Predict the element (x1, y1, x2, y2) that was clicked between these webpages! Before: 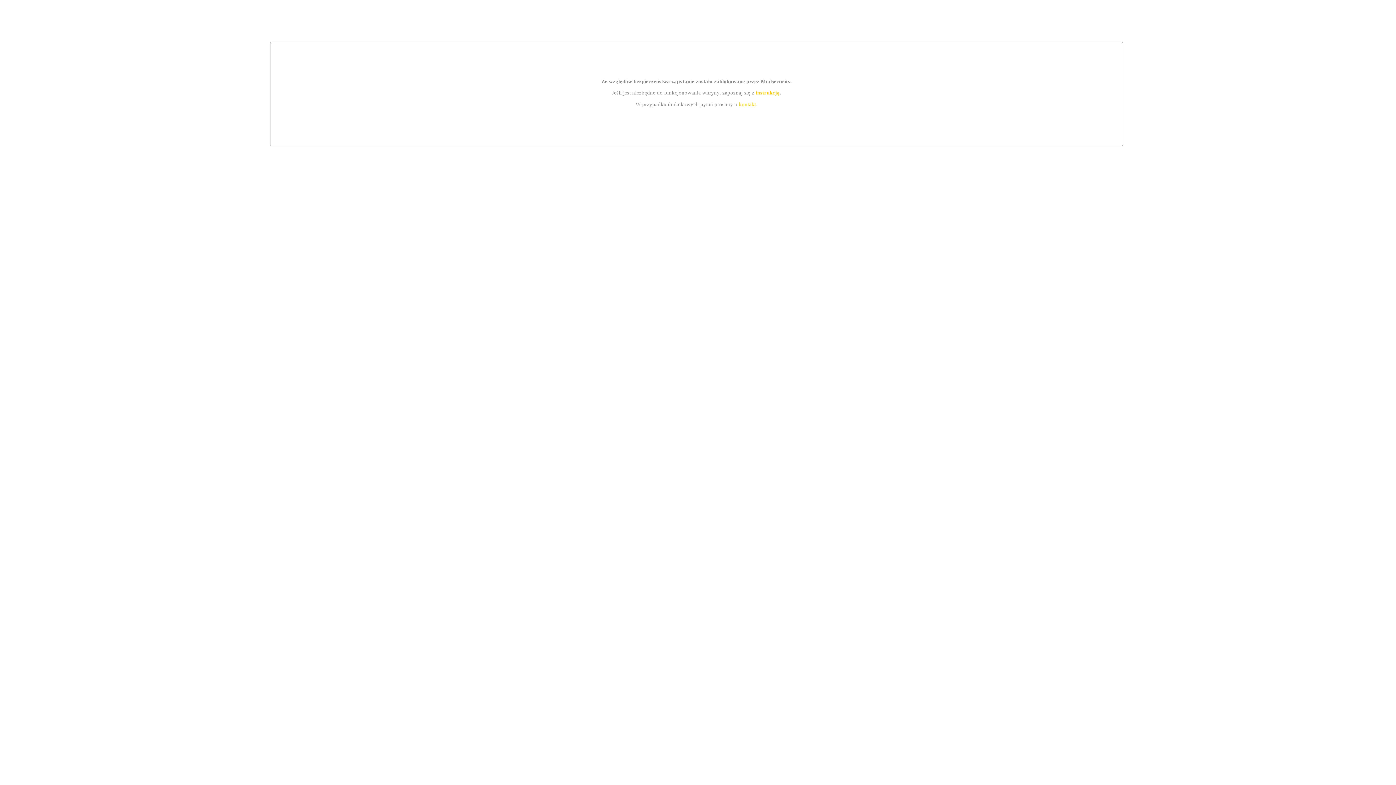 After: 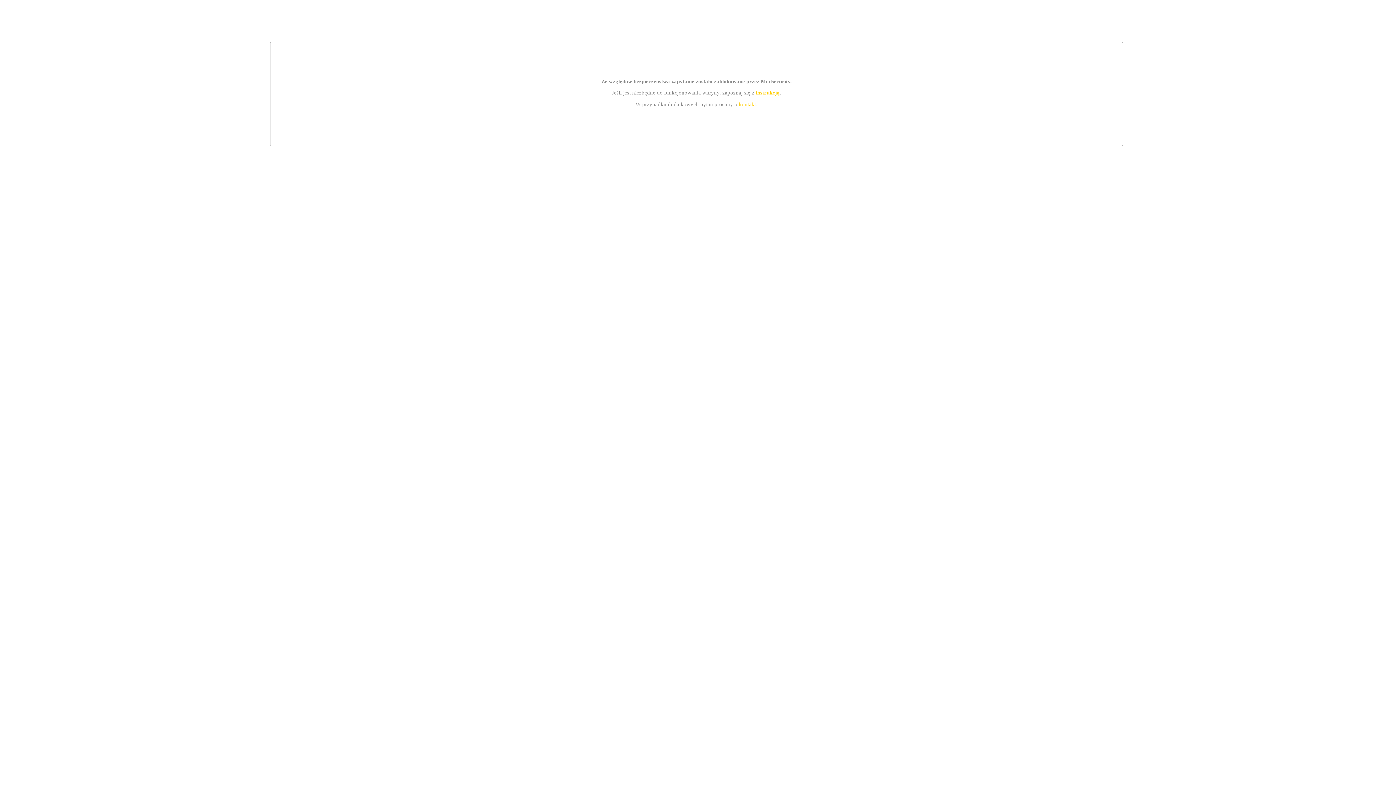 Action: label: instrukcją bbox: (755, 89, 779, 95)